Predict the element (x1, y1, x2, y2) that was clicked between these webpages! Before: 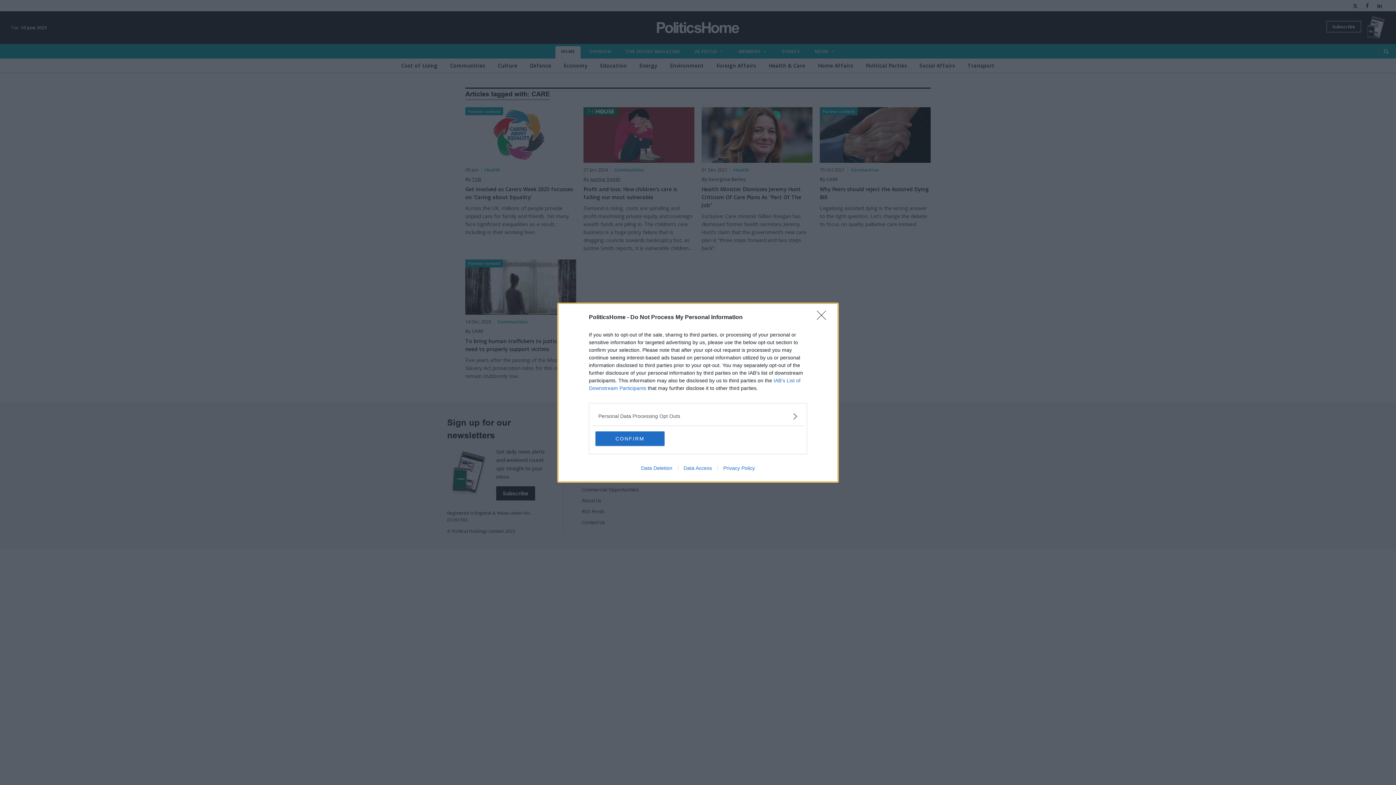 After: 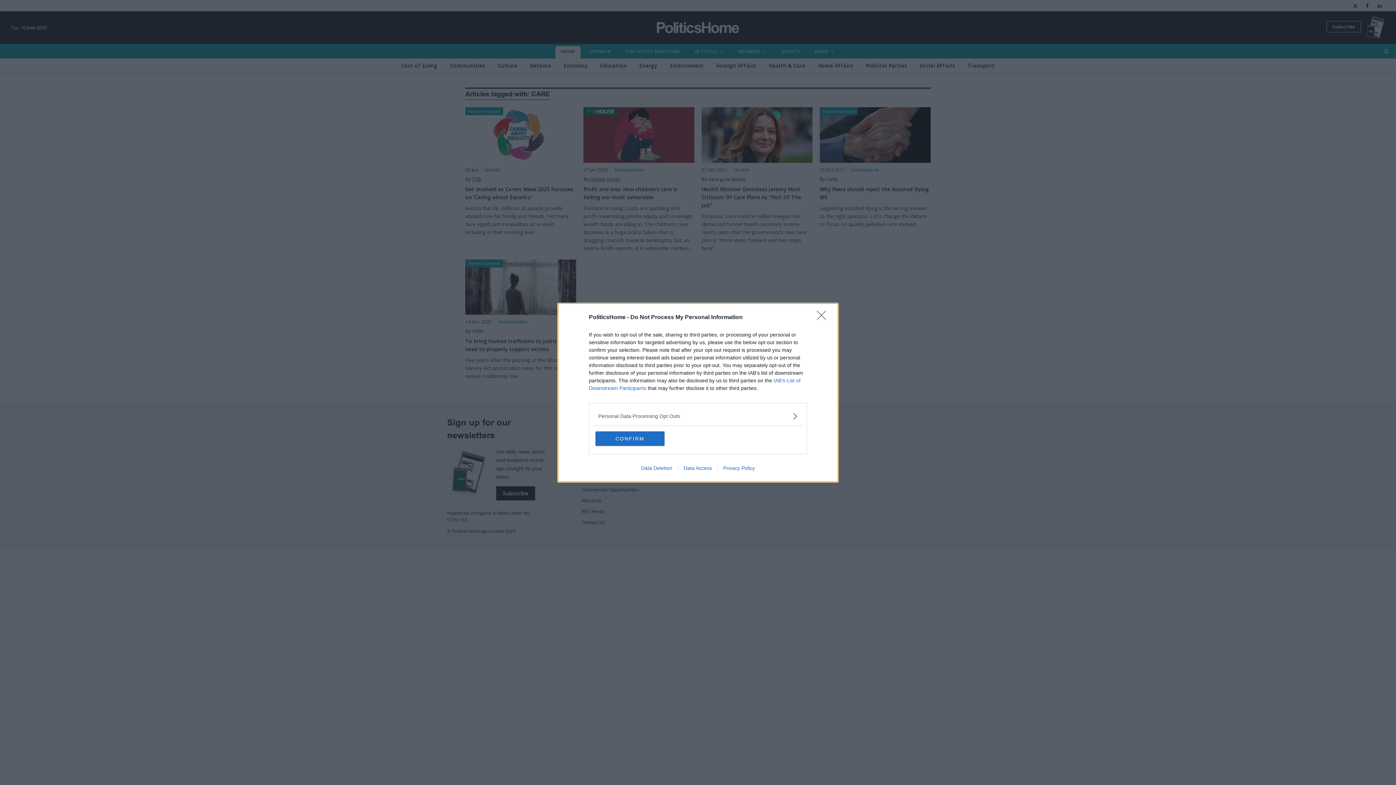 Action: label: Data Access bbox: (678, 465, 717, 471)